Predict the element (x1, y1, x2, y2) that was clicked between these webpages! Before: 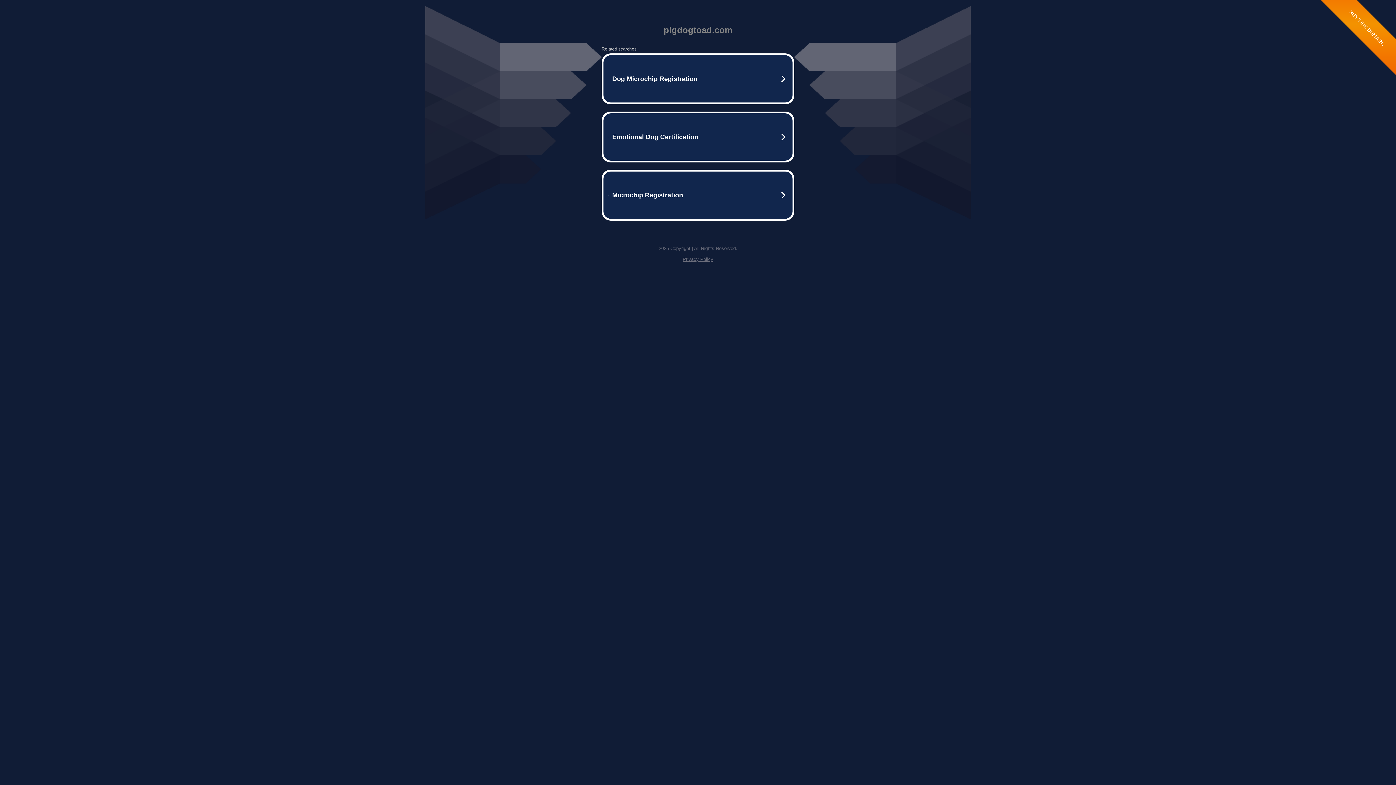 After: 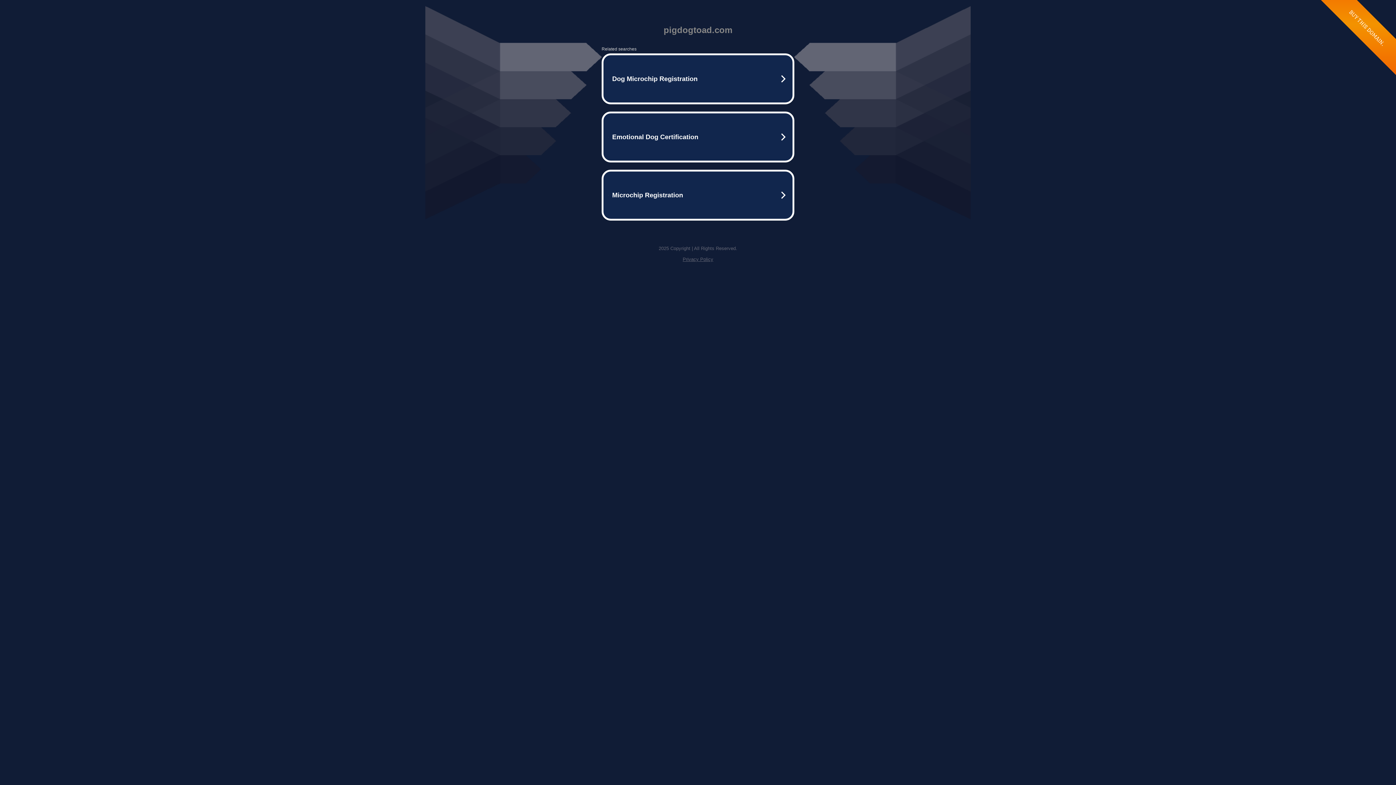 Action: bbox: (682, 256, 713, 262) label: Privacy Policy